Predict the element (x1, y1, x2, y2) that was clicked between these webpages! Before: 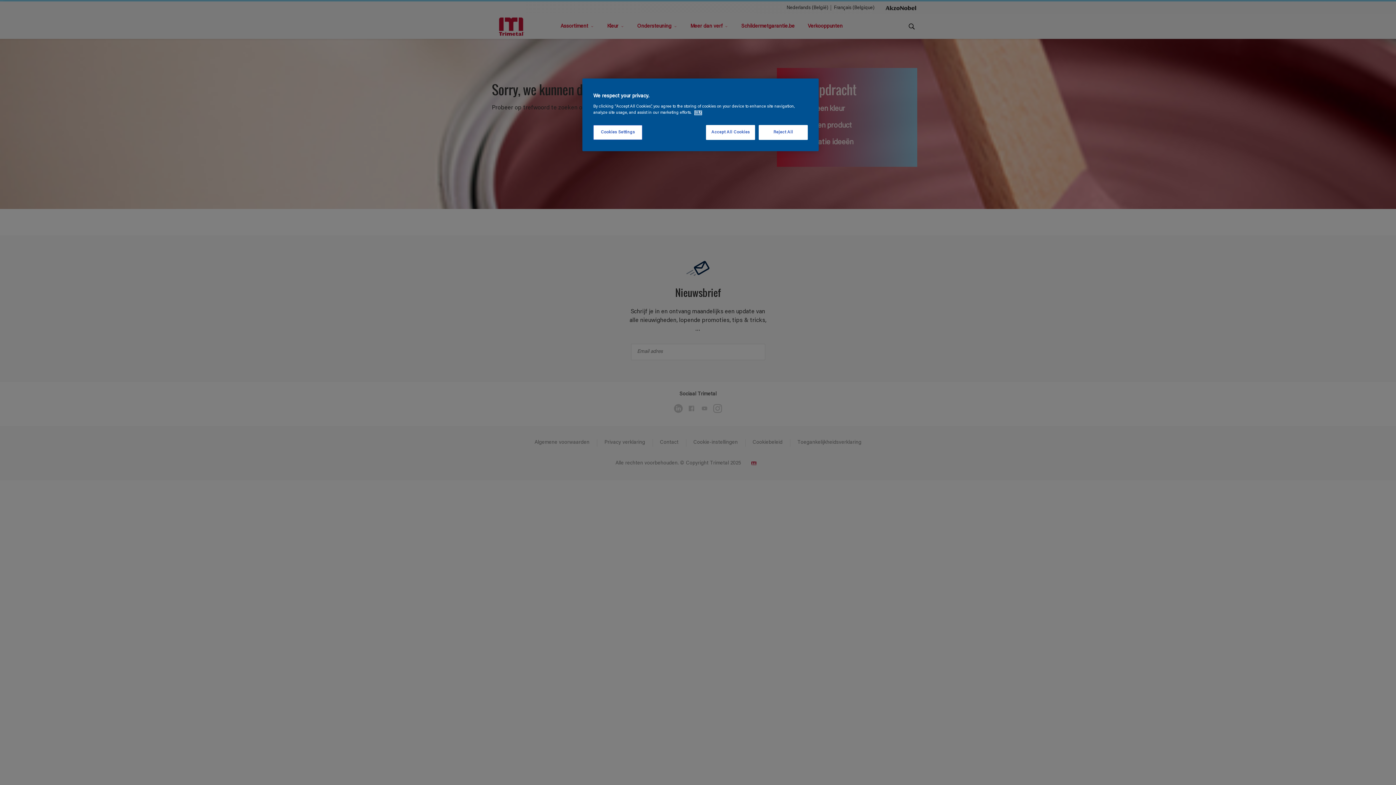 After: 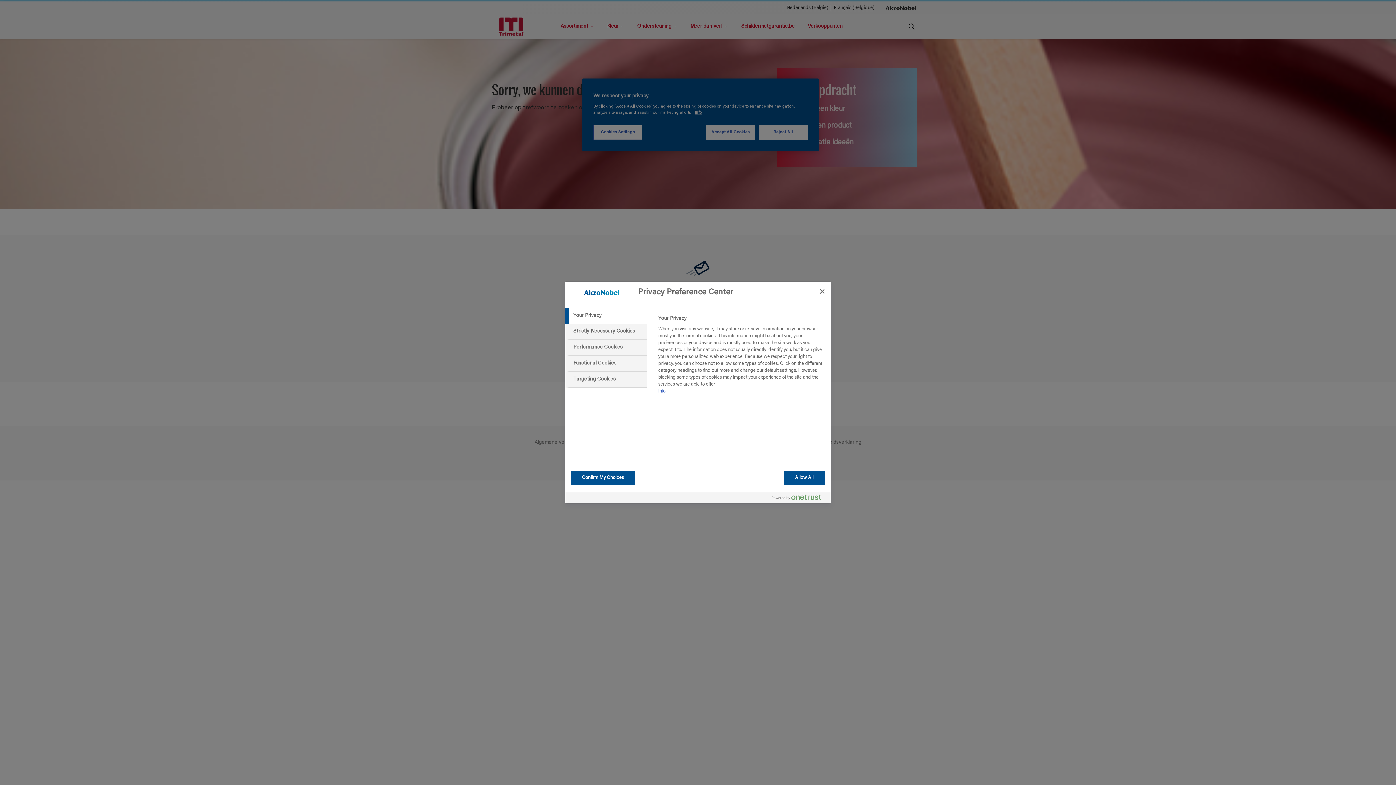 Action: label: Cookies Settings bbox: (593, 125, 642, 140)